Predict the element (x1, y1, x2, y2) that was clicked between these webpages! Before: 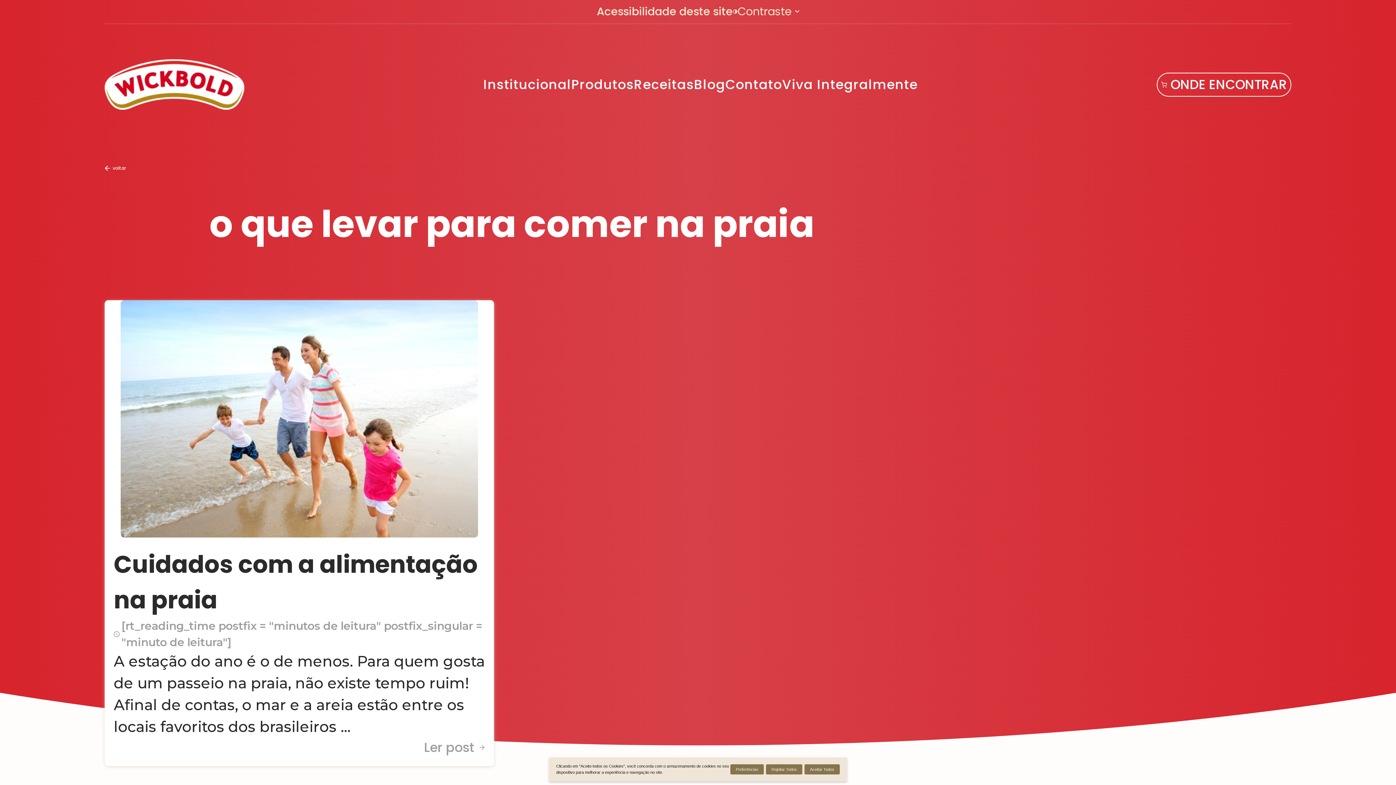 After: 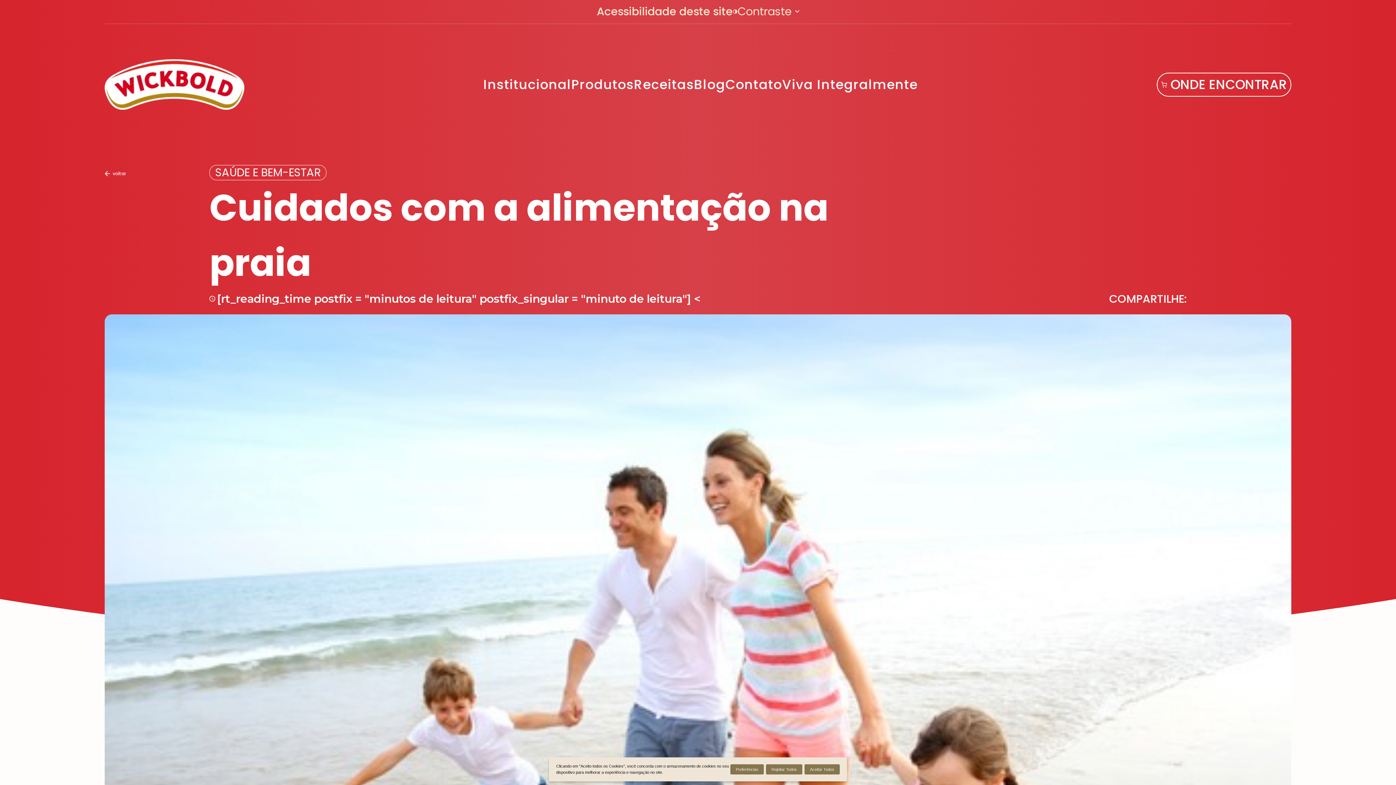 Action: bbox: (424, 738, 485, 757) label: Ler post